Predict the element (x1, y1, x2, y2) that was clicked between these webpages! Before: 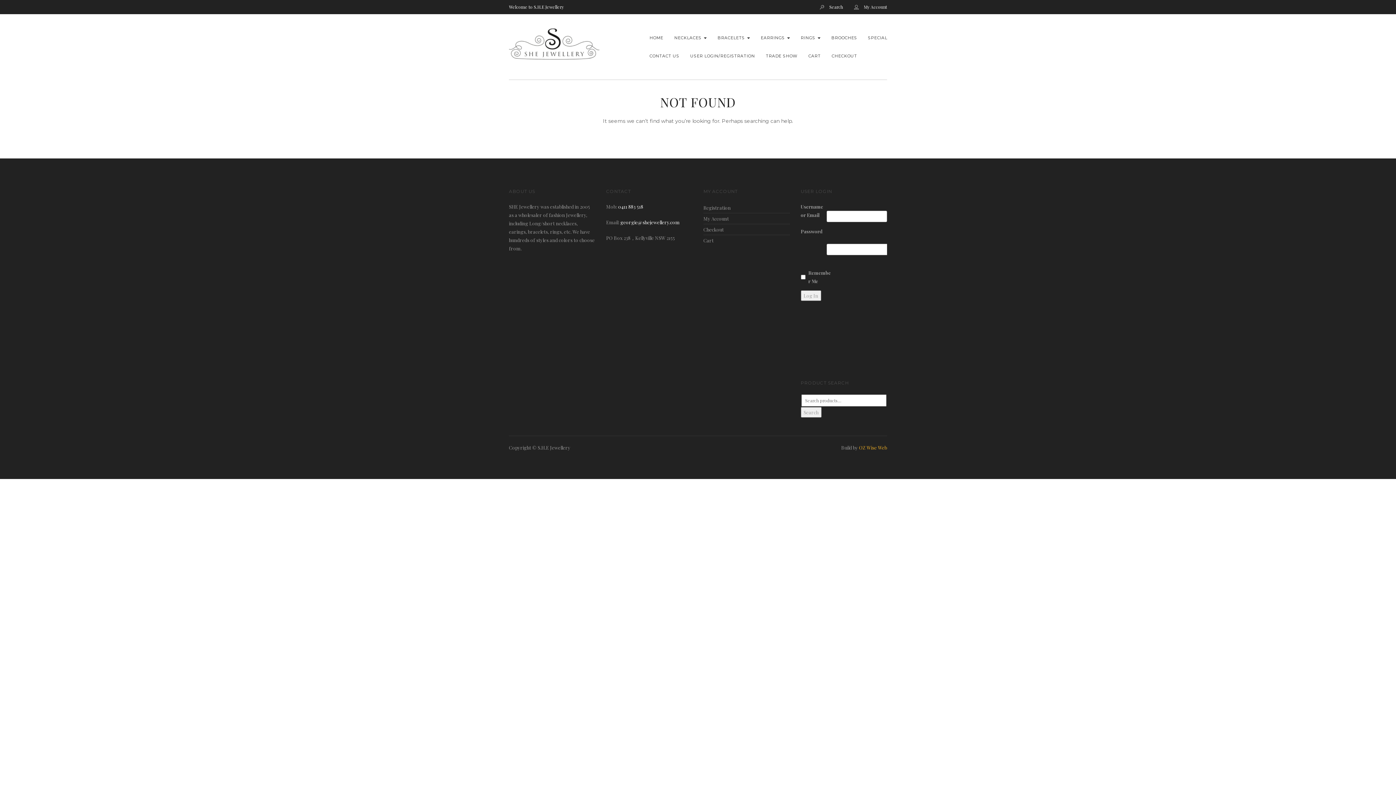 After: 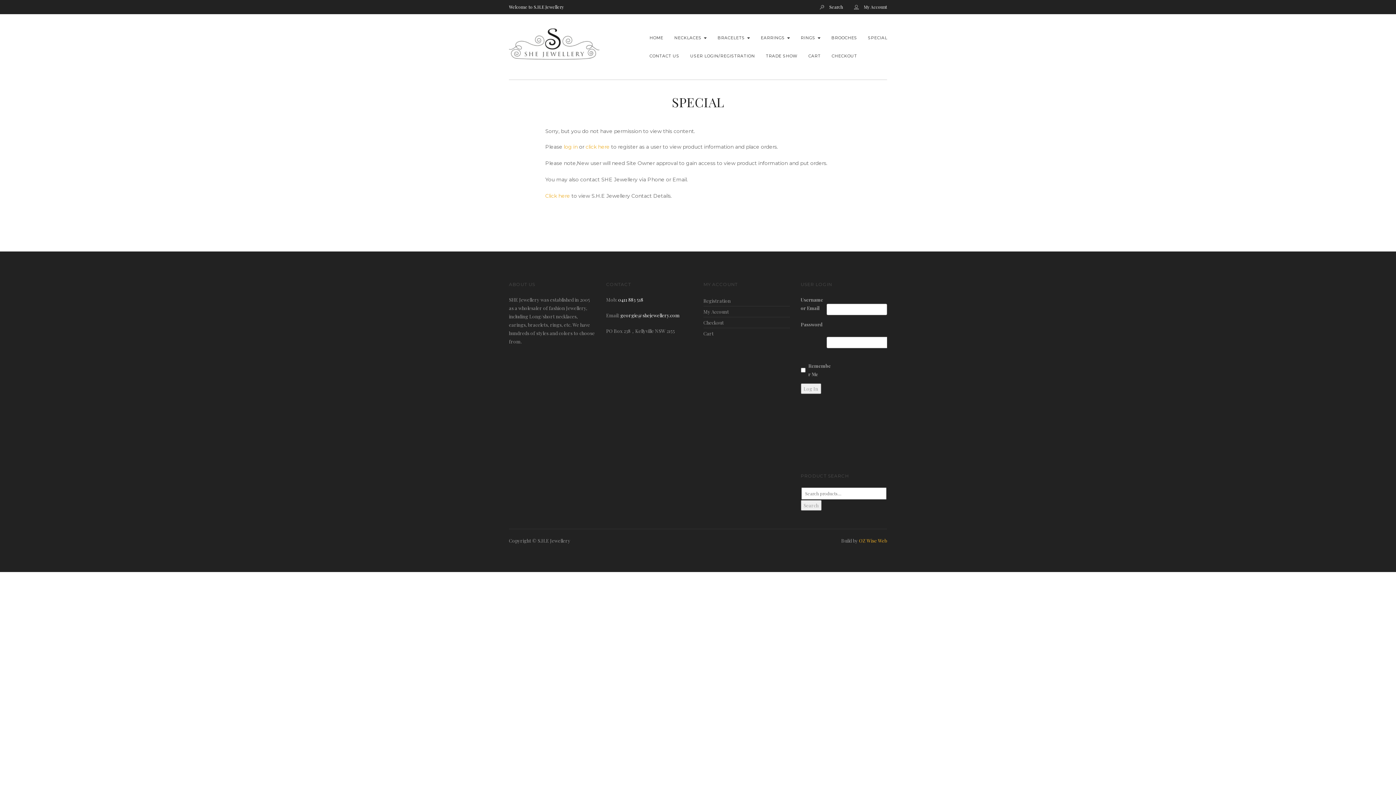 Action: label: SPECIAL bbox: (857, 28, 887, 46)